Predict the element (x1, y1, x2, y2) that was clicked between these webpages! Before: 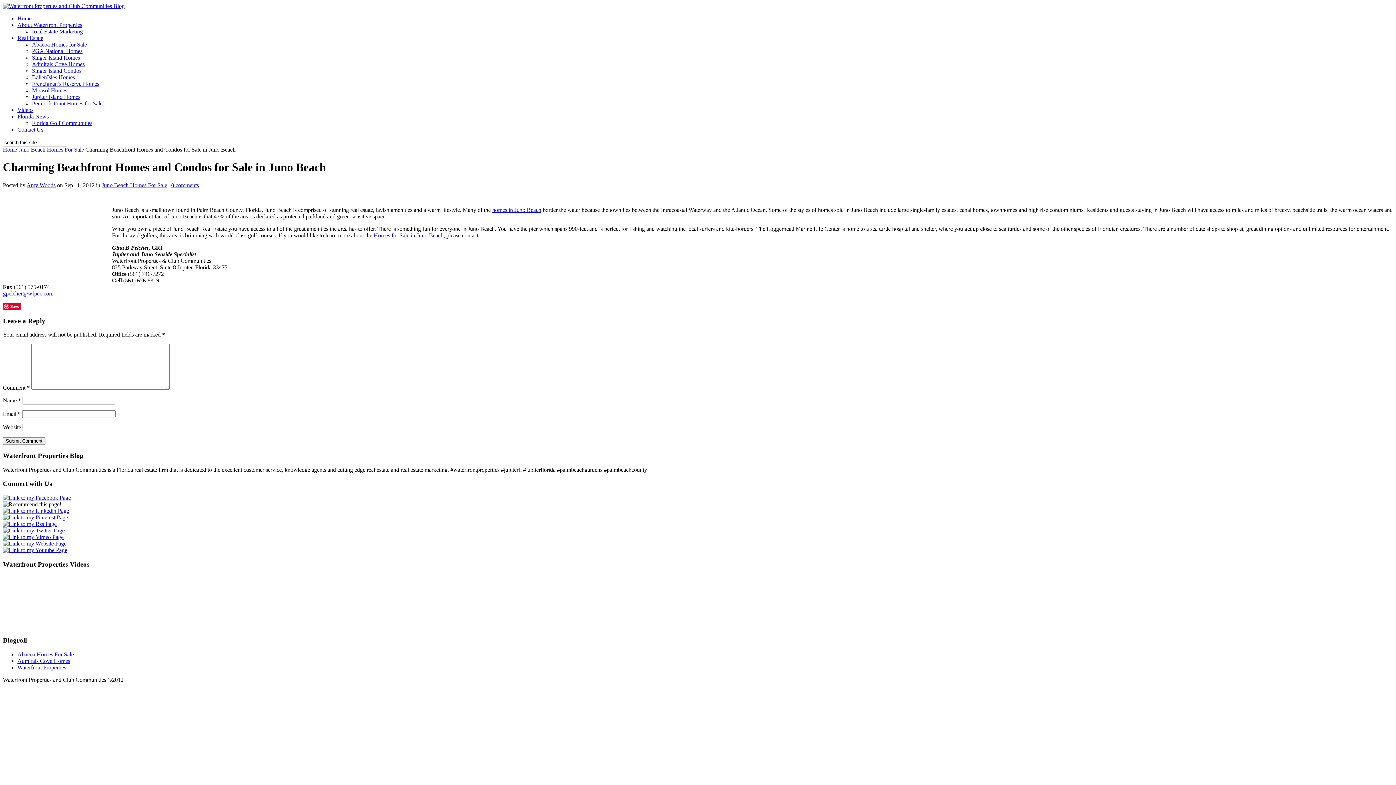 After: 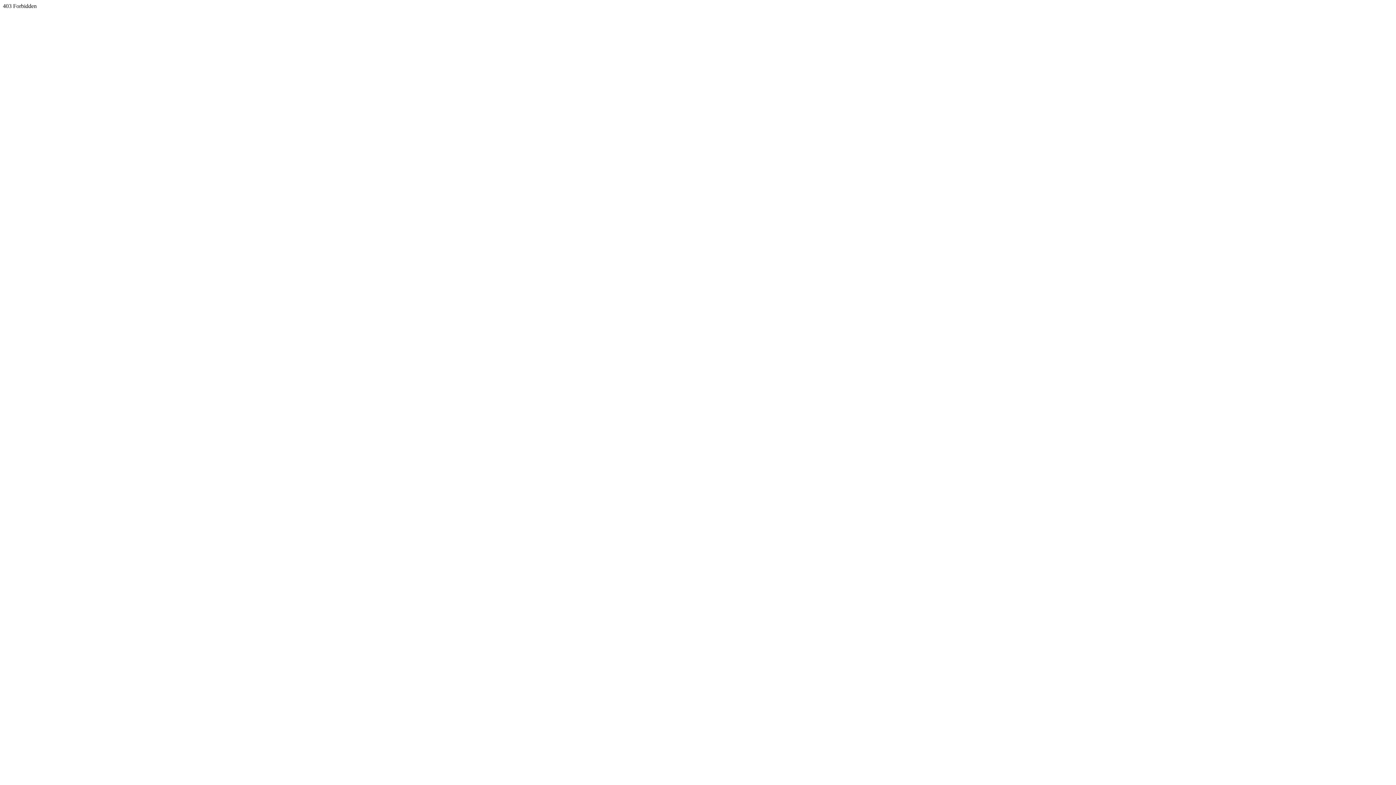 Action: label: Homes for Sale in Juno Beach bbox: (373, 232, 443, 238)